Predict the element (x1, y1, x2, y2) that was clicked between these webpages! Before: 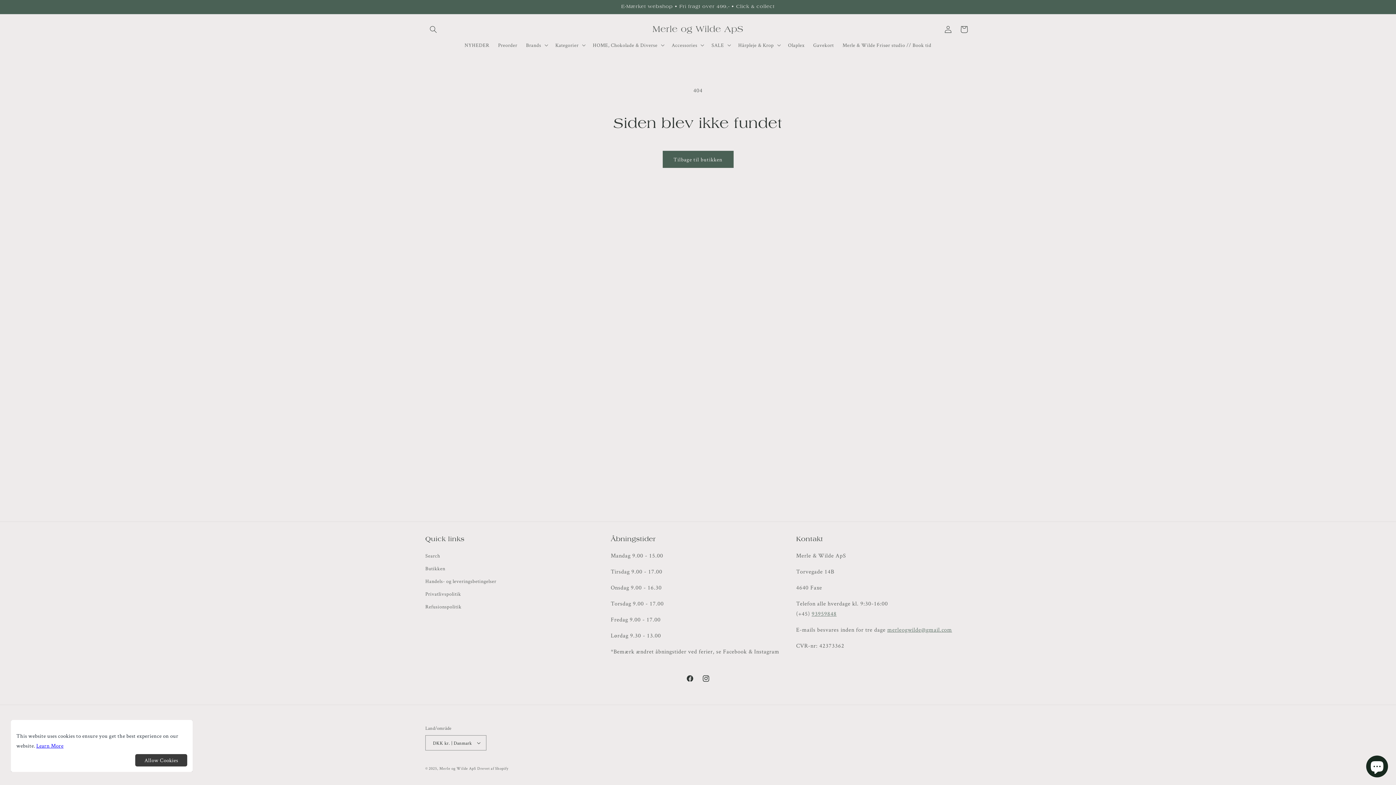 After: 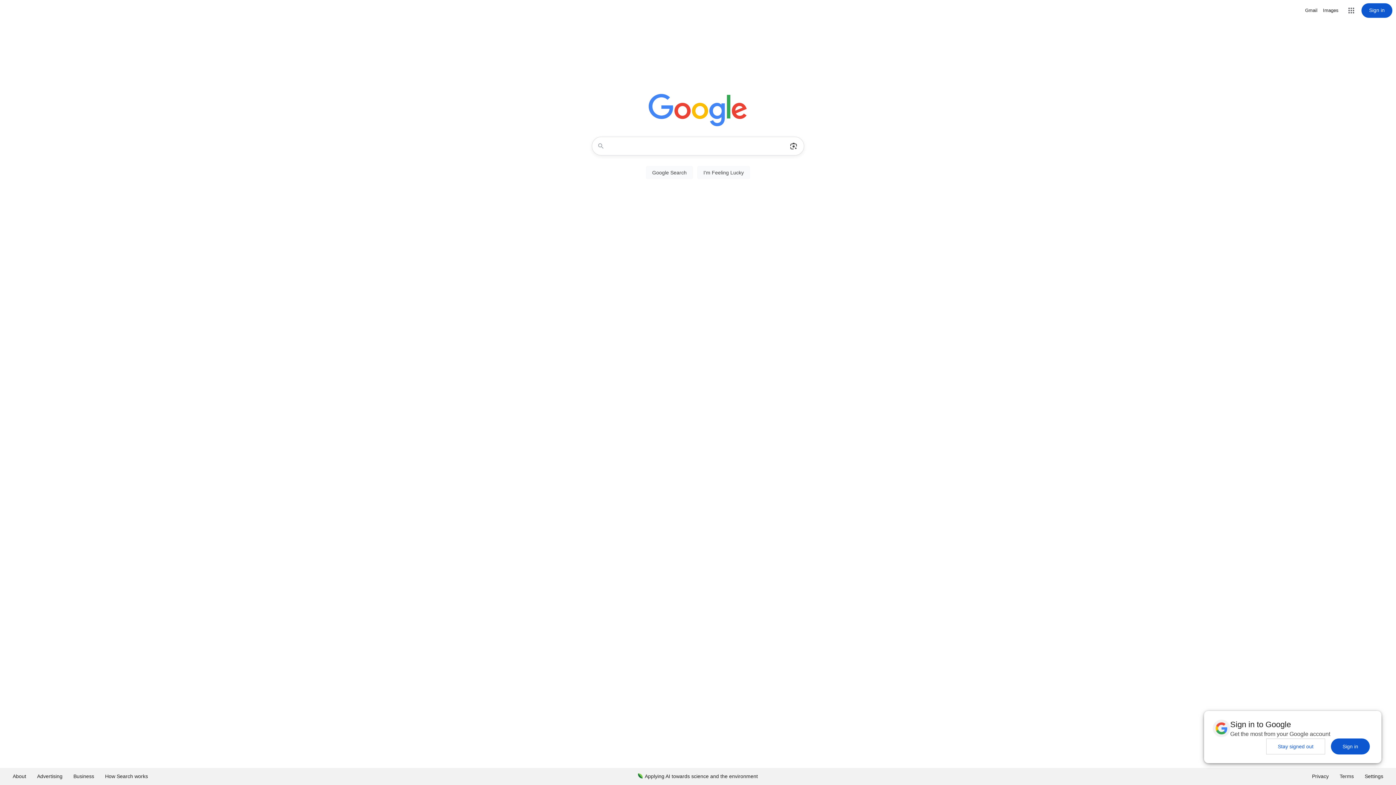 Action: bbox: (129, 760, 133, 760) label: Deny